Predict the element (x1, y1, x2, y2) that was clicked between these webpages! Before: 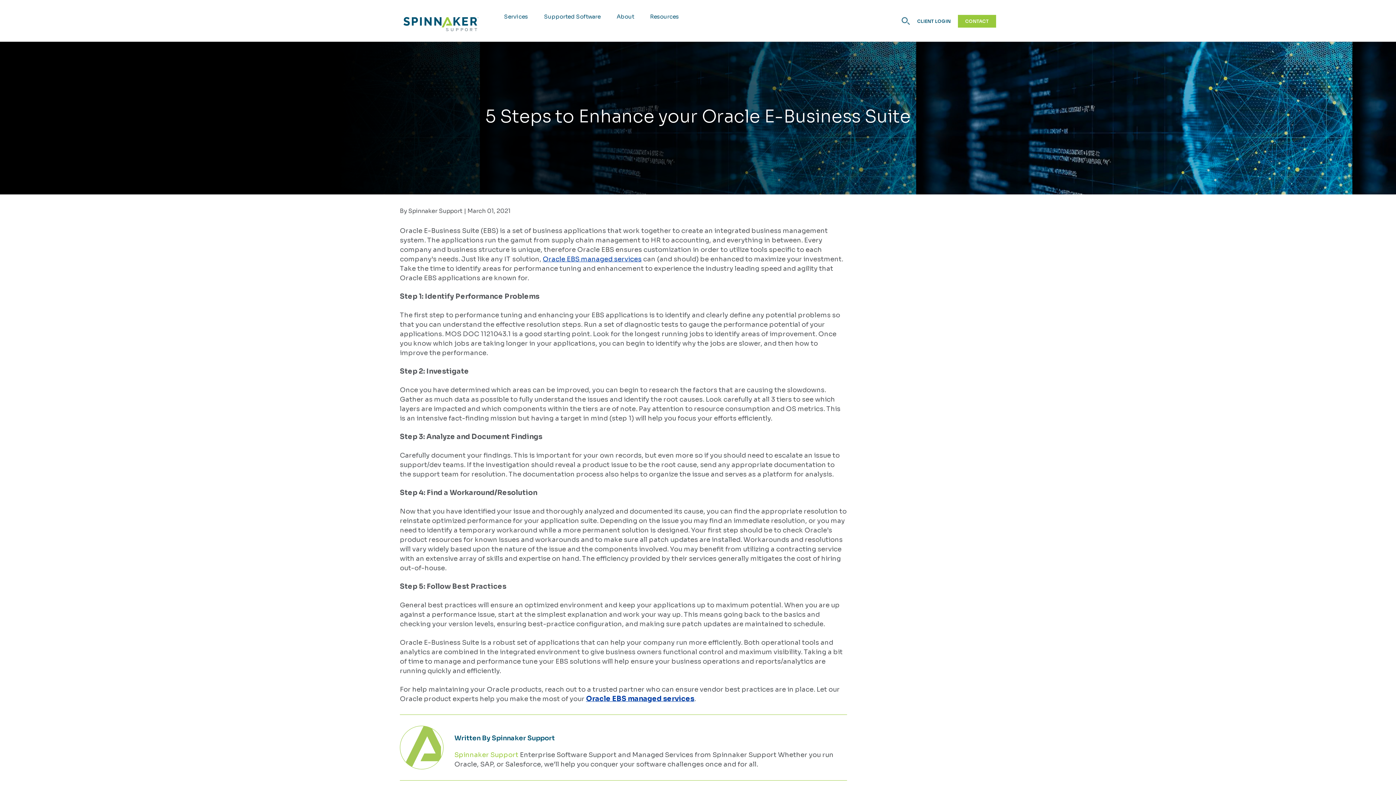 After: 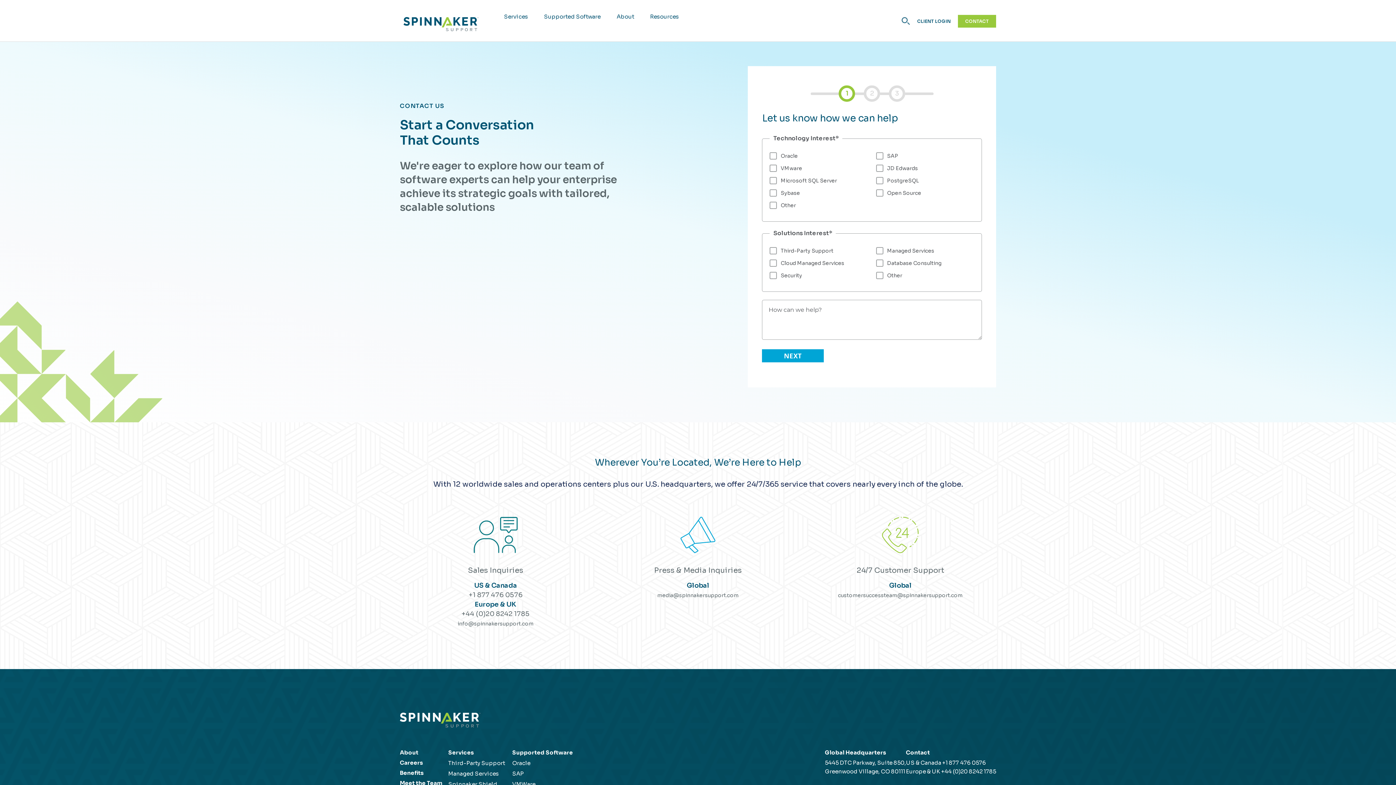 Action: label: CONTACT bbox: (958, 14, 996, 27)